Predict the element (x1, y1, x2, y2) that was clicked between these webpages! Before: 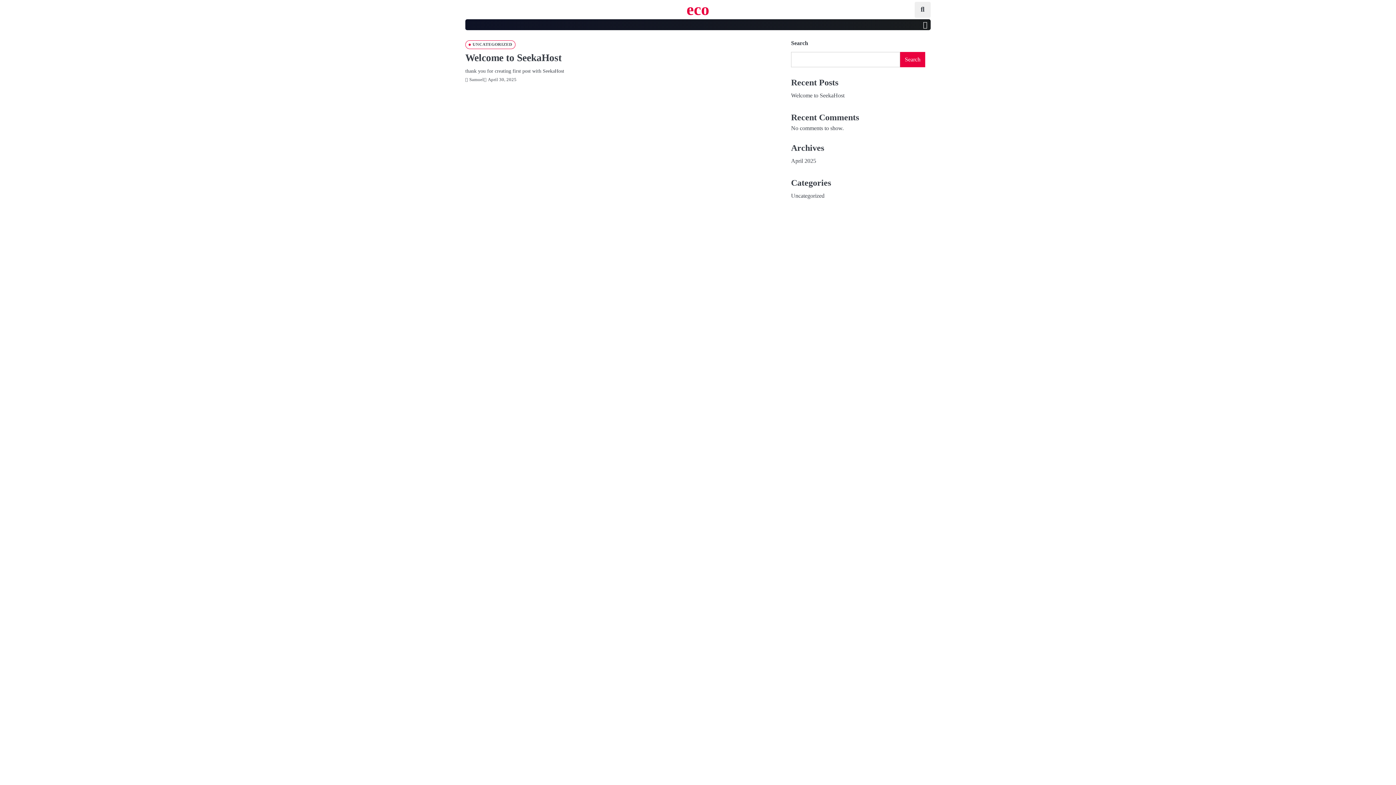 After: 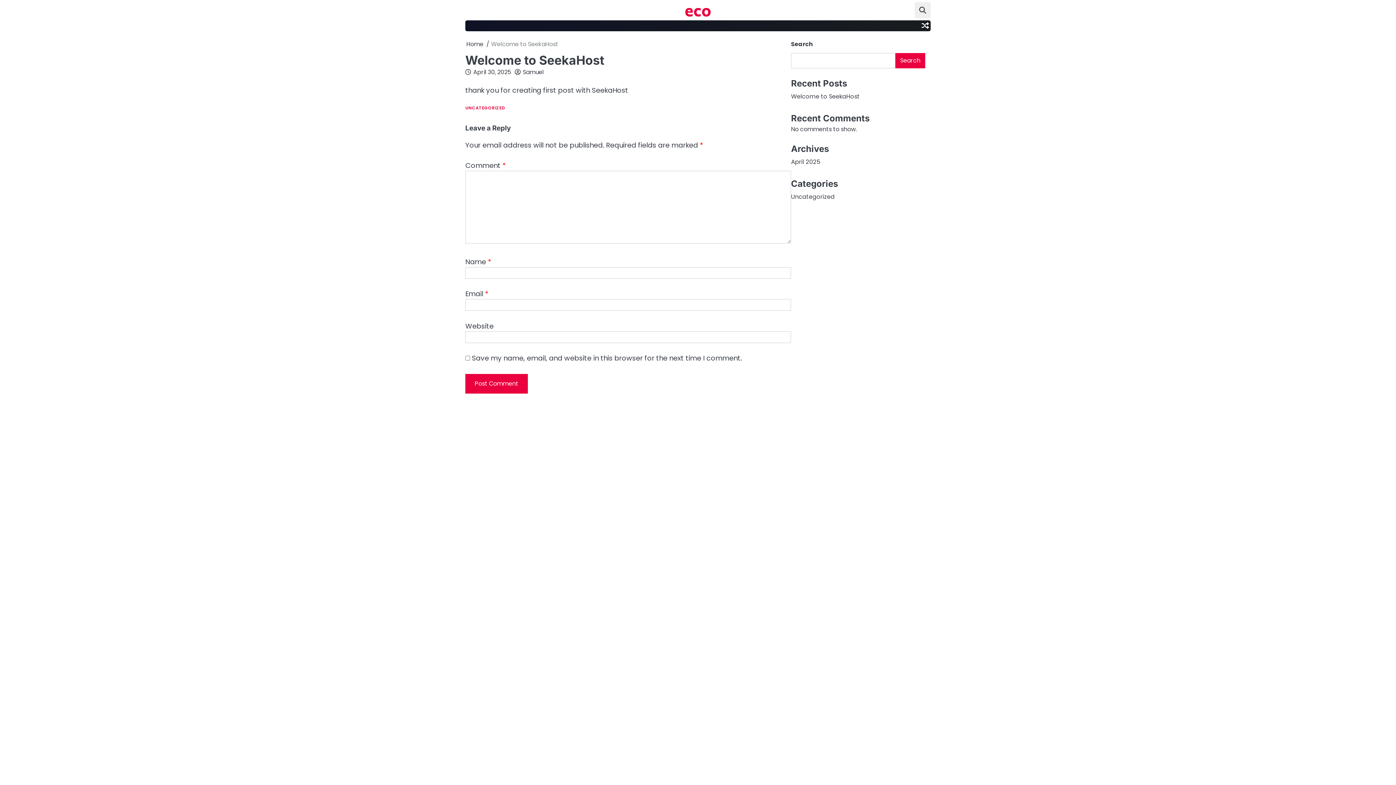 Action: bbox: (465, 52, 561, 63) label: Welcome to SeekaHost